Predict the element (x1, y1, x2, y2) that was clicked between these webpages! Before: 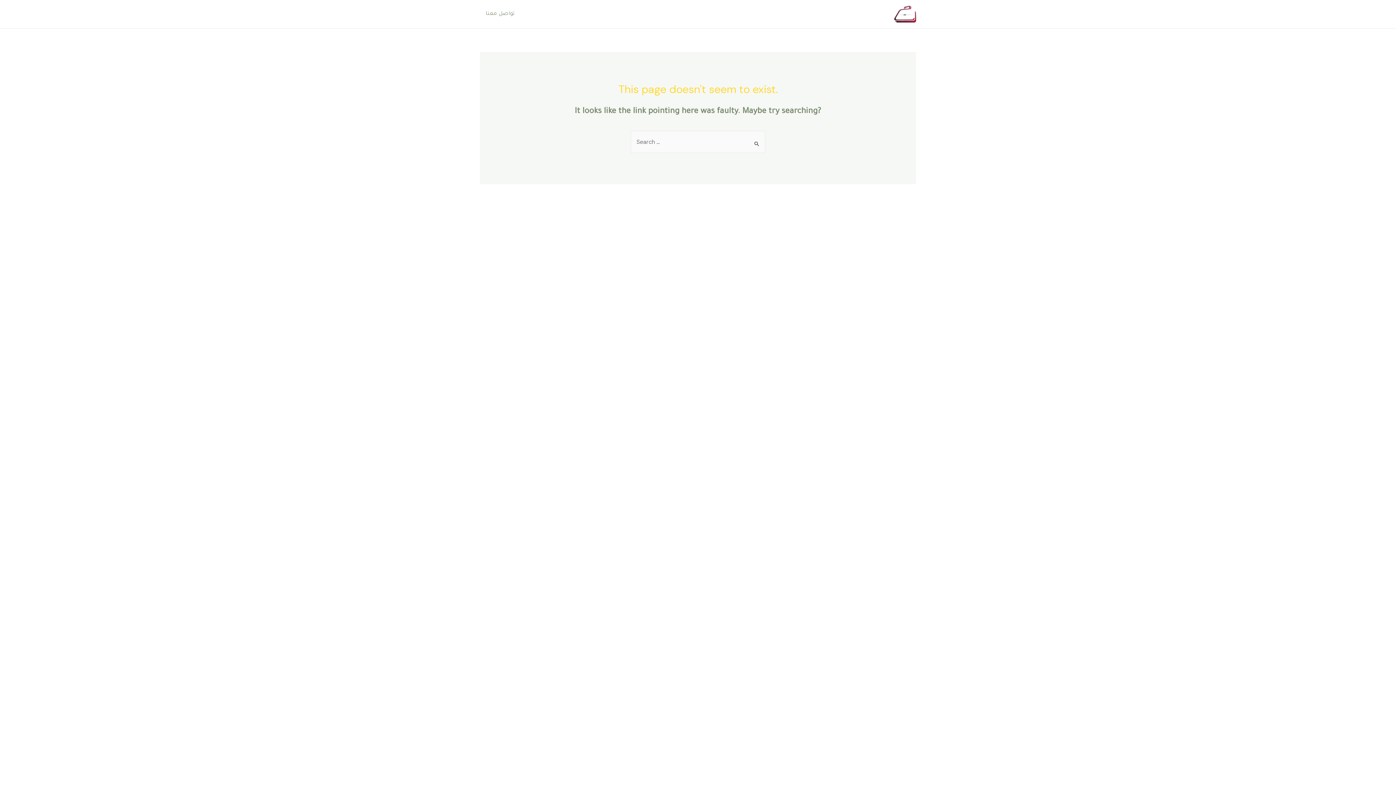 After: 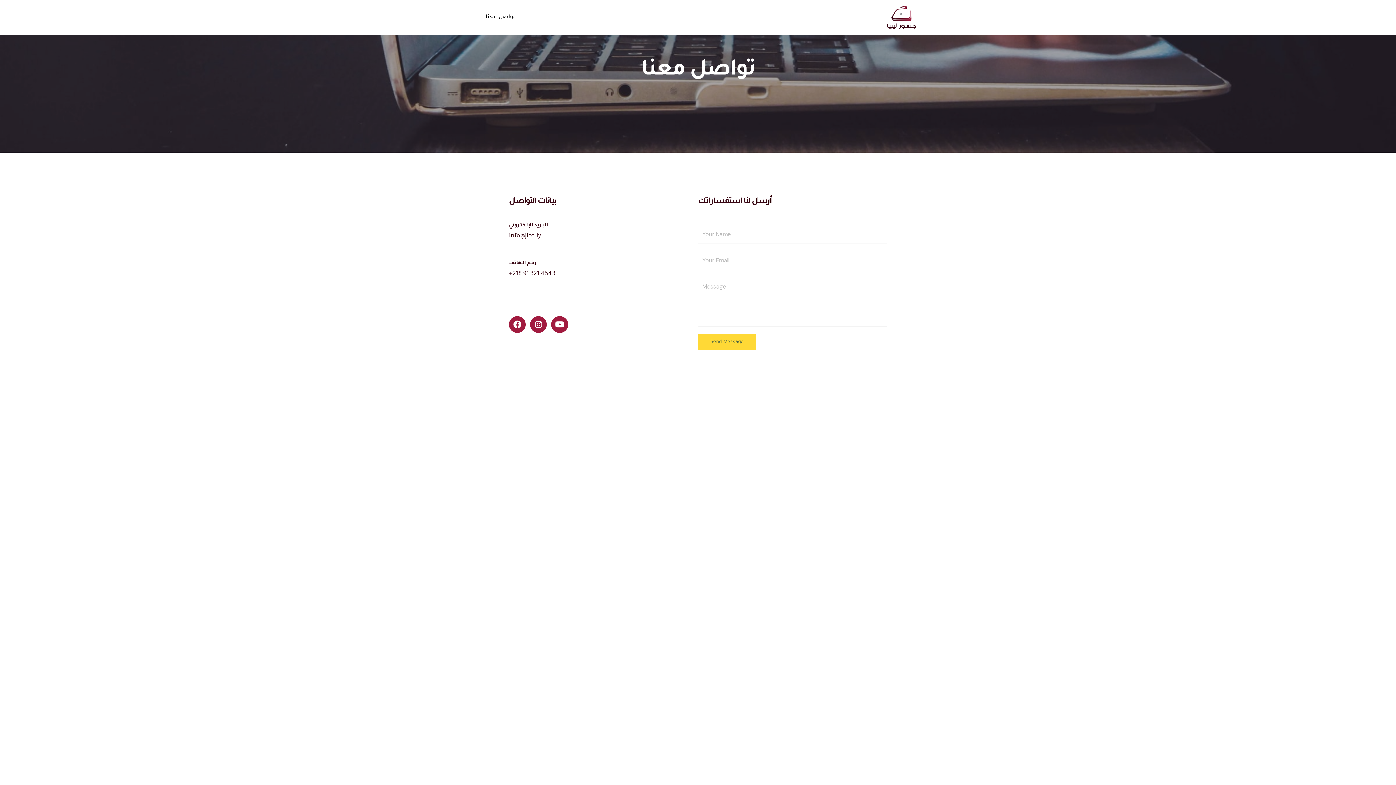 Action: label: تواصل معنا bbox: (480, 4, 887, 23)